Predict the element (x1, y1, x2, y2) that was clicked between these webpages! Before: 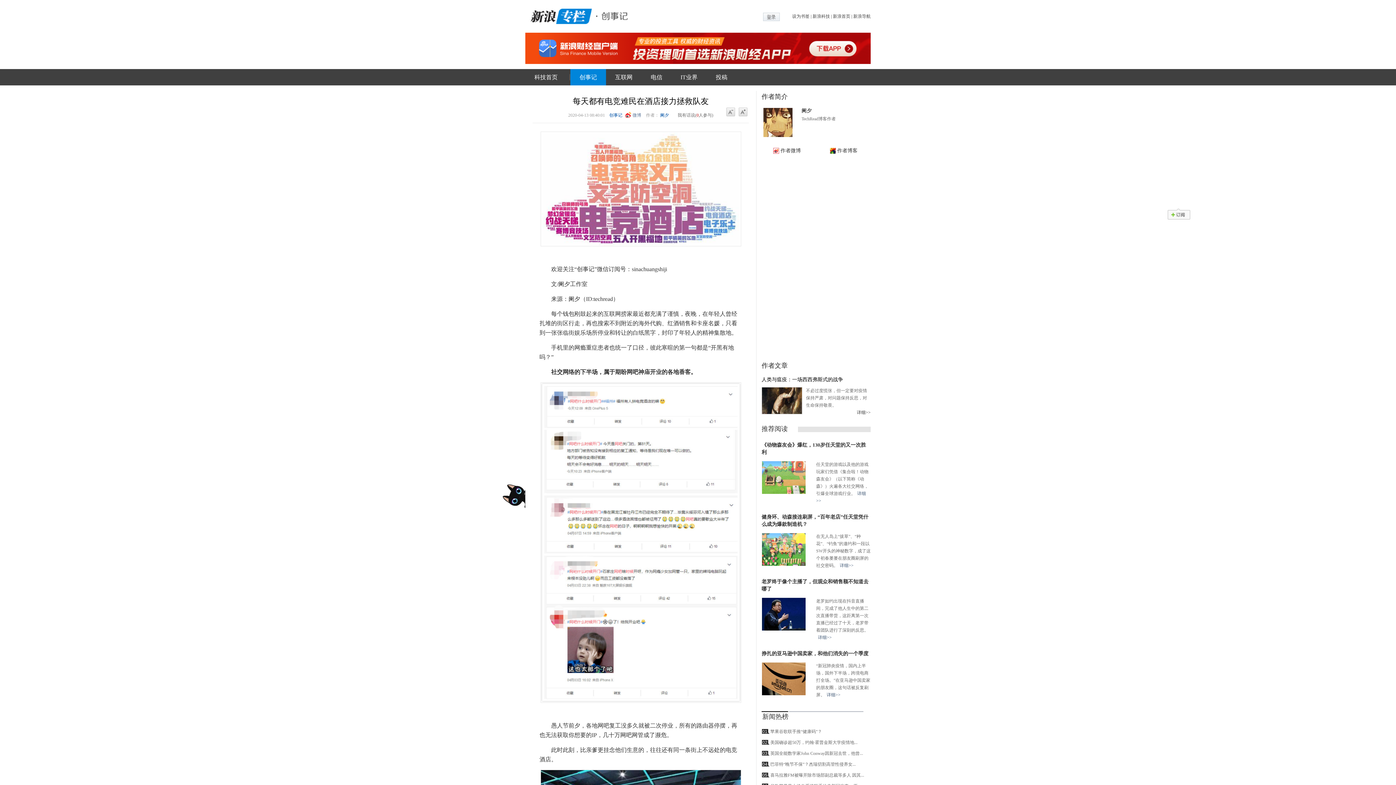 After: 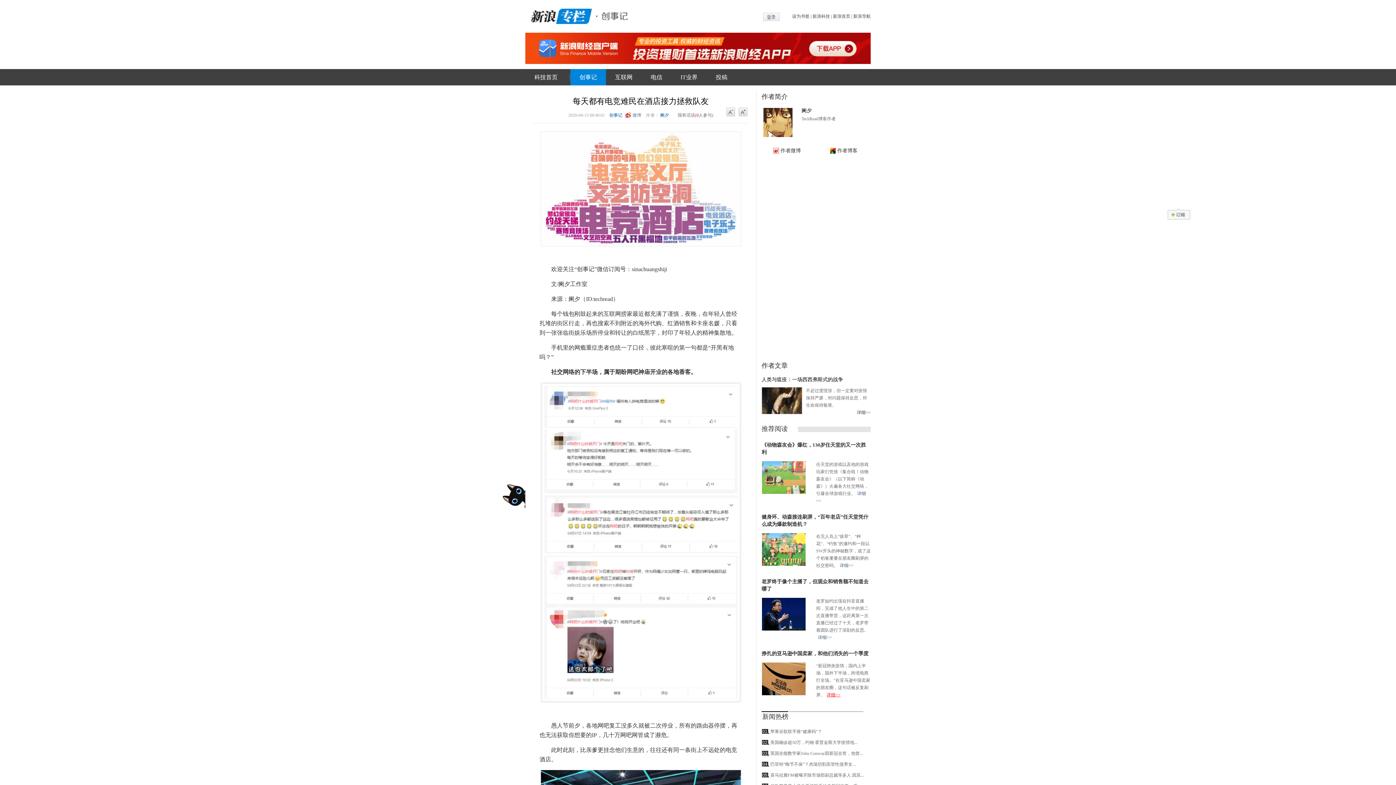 Action: label: 详细>> bbox: (826, 692, 840, 697)